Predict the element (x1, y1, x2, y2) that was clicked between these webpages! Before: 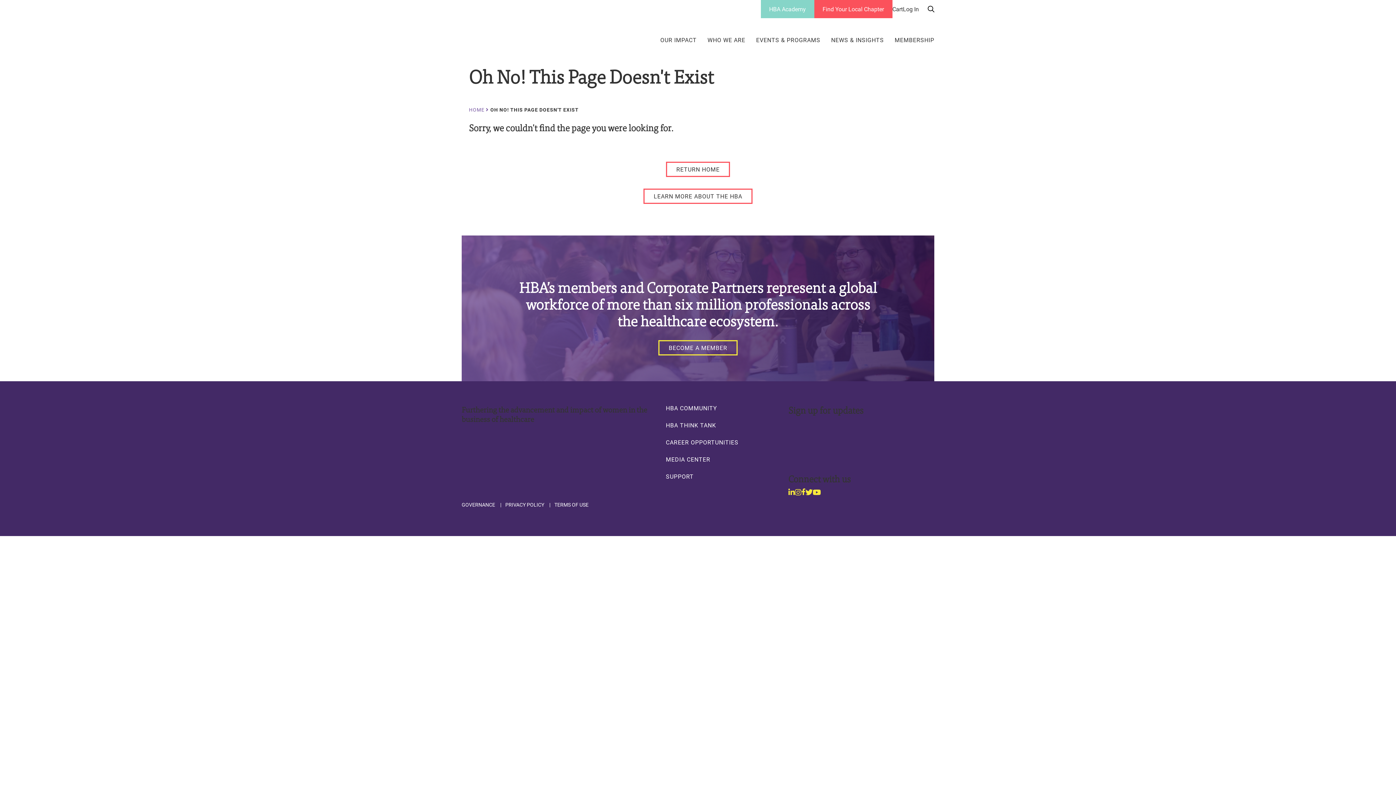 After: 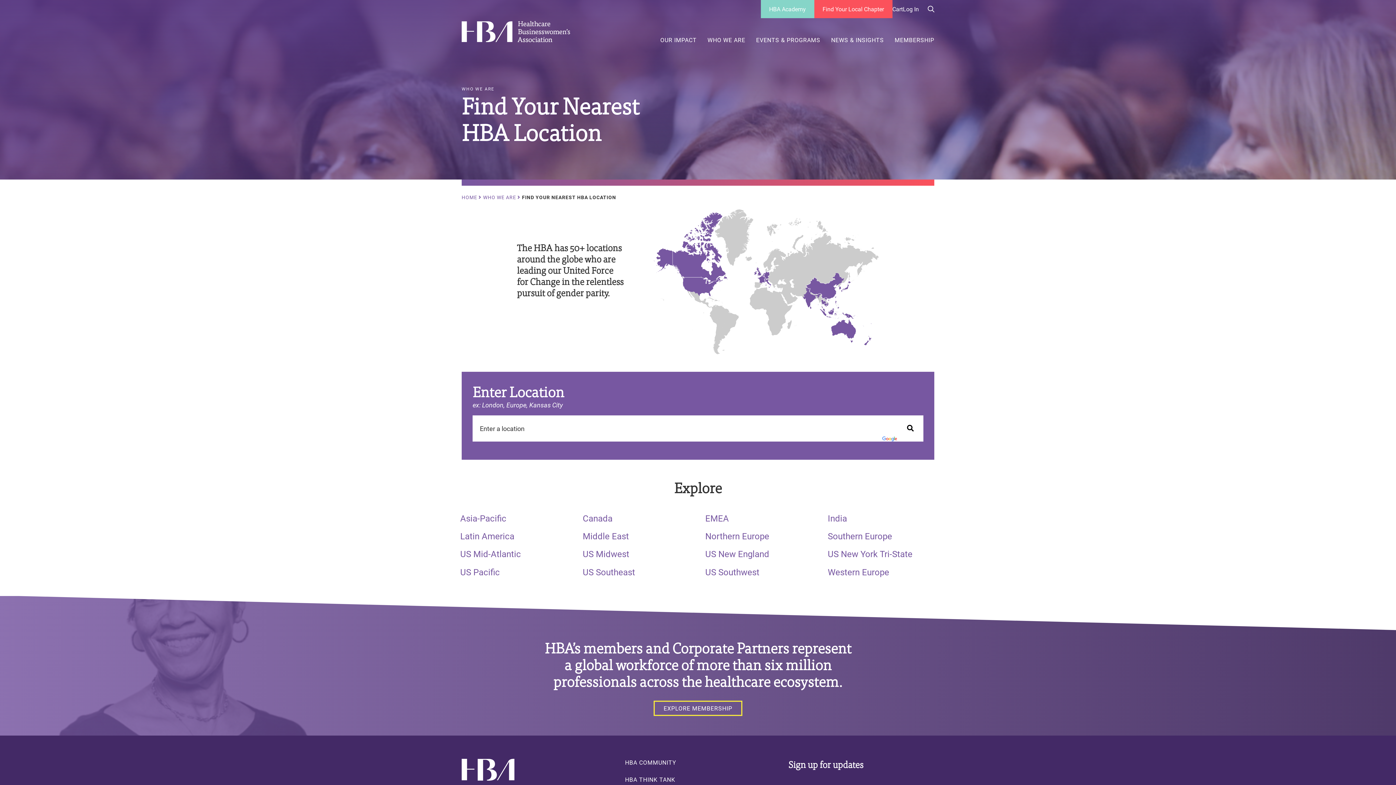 Action: bbox: (814, 0, 892, 18) label: Find Your Local Chapter